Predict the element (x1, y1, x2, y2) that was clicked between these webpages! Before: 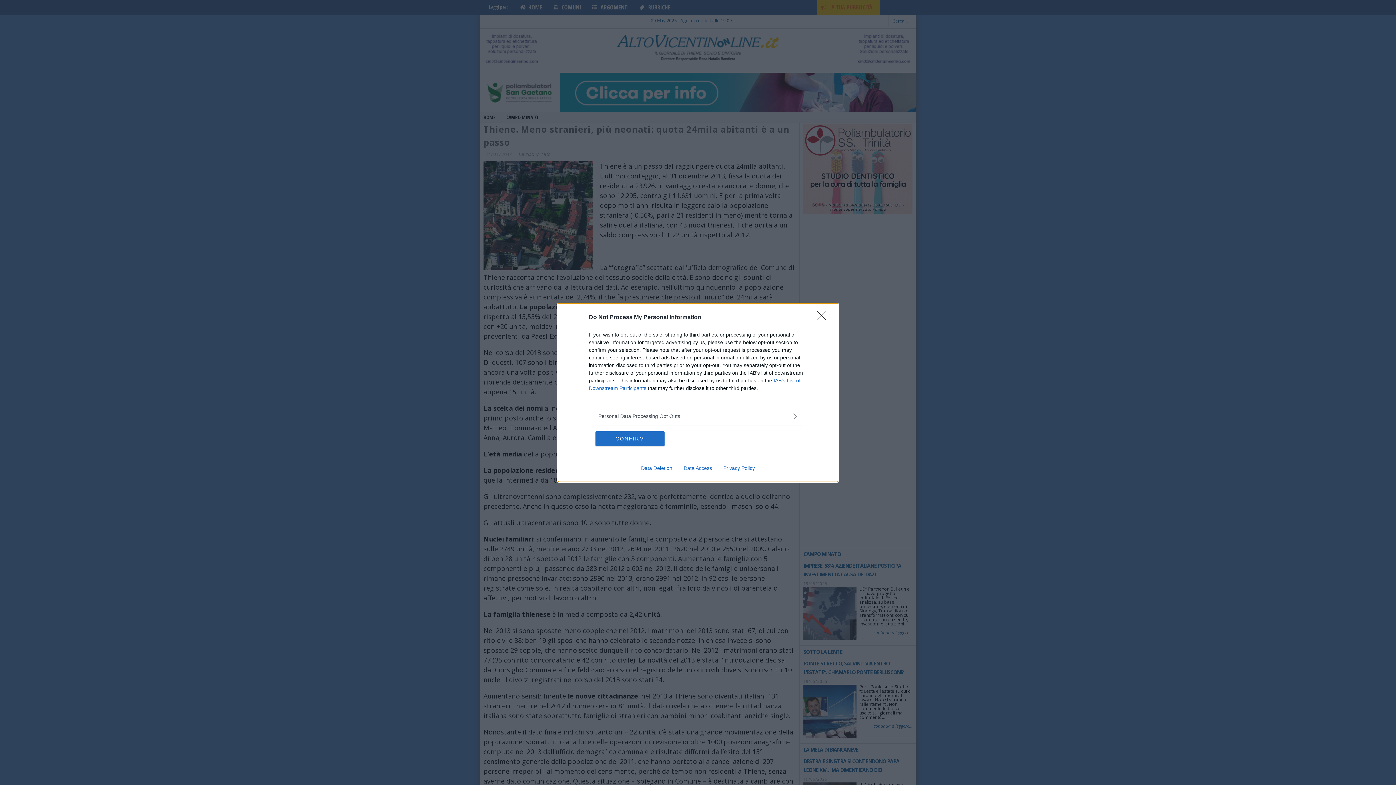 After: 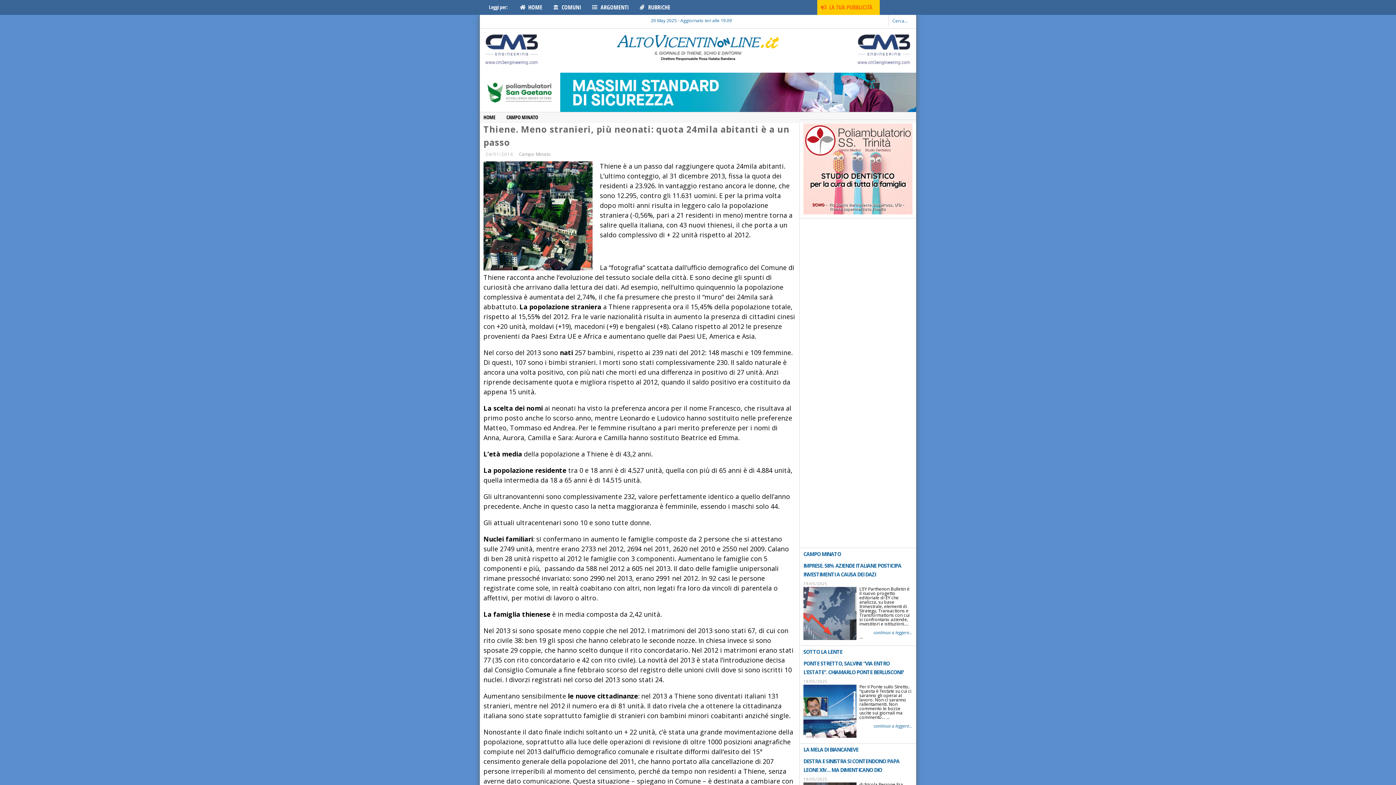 Action: label: CONFIRM bbox: (595, 431, 664, 446)